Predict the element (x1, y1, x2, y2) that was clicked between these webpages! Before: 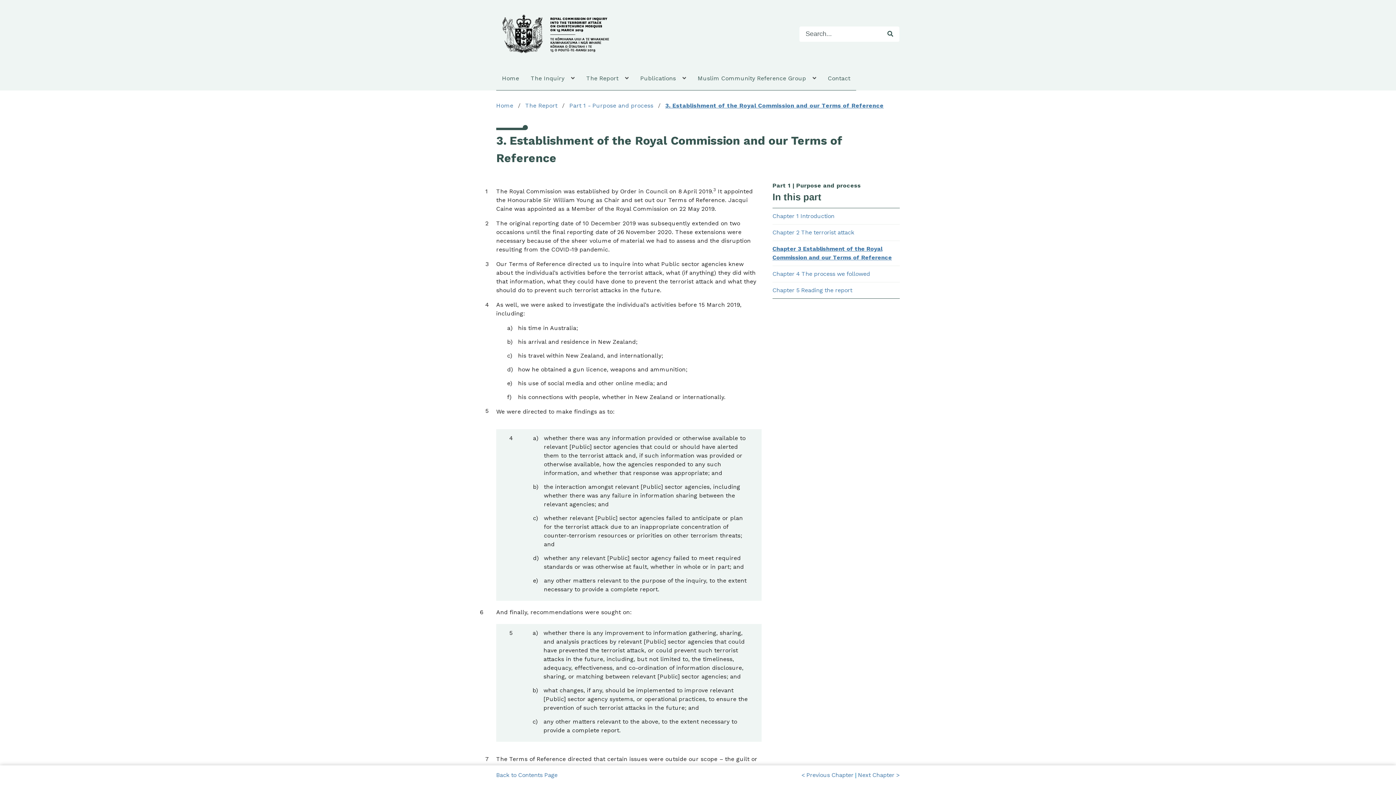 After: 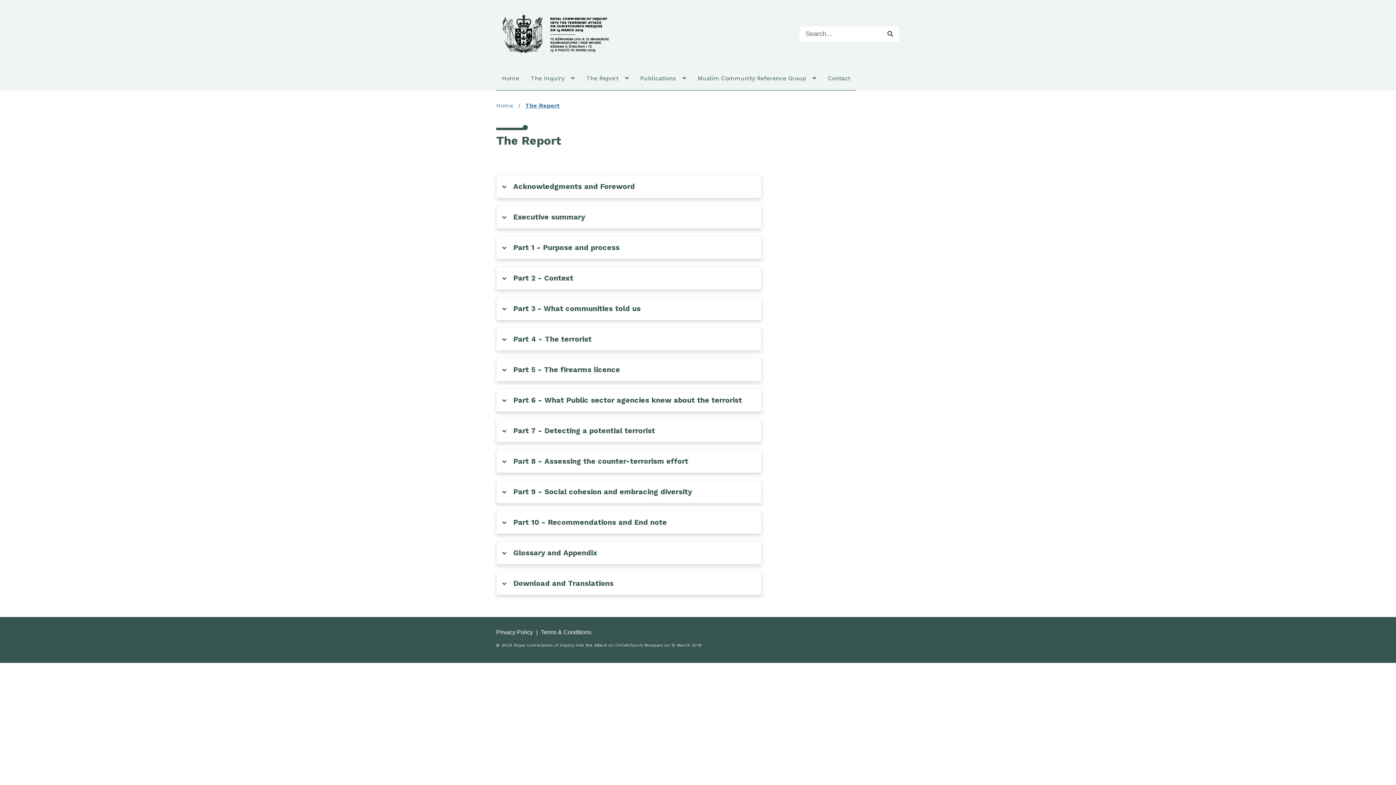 Action: label: The Report bbox: (580, 68, 624, 90)